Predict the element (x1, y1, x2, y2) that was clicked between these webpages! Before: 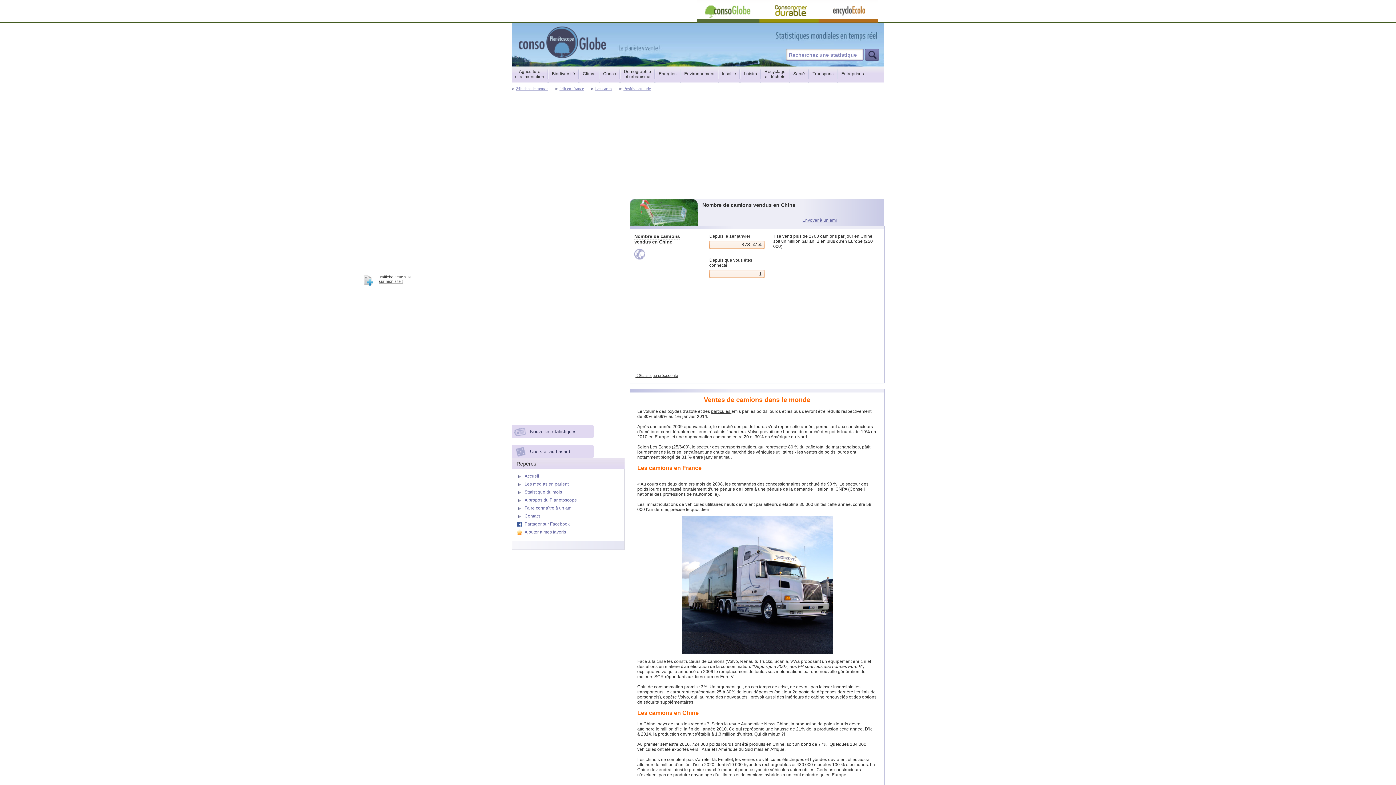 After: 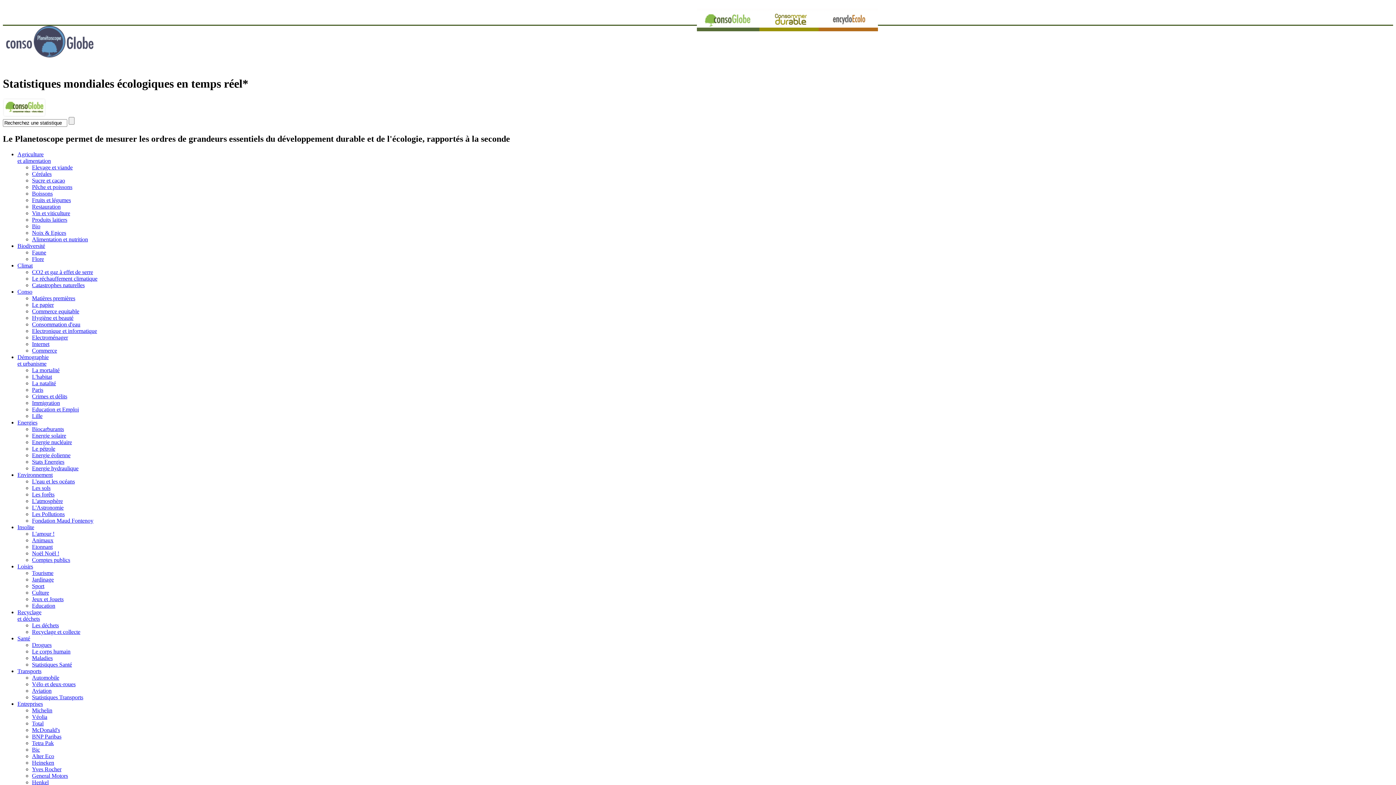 Action: bbox: (548, 66, 579, 82) label: Biodiversité